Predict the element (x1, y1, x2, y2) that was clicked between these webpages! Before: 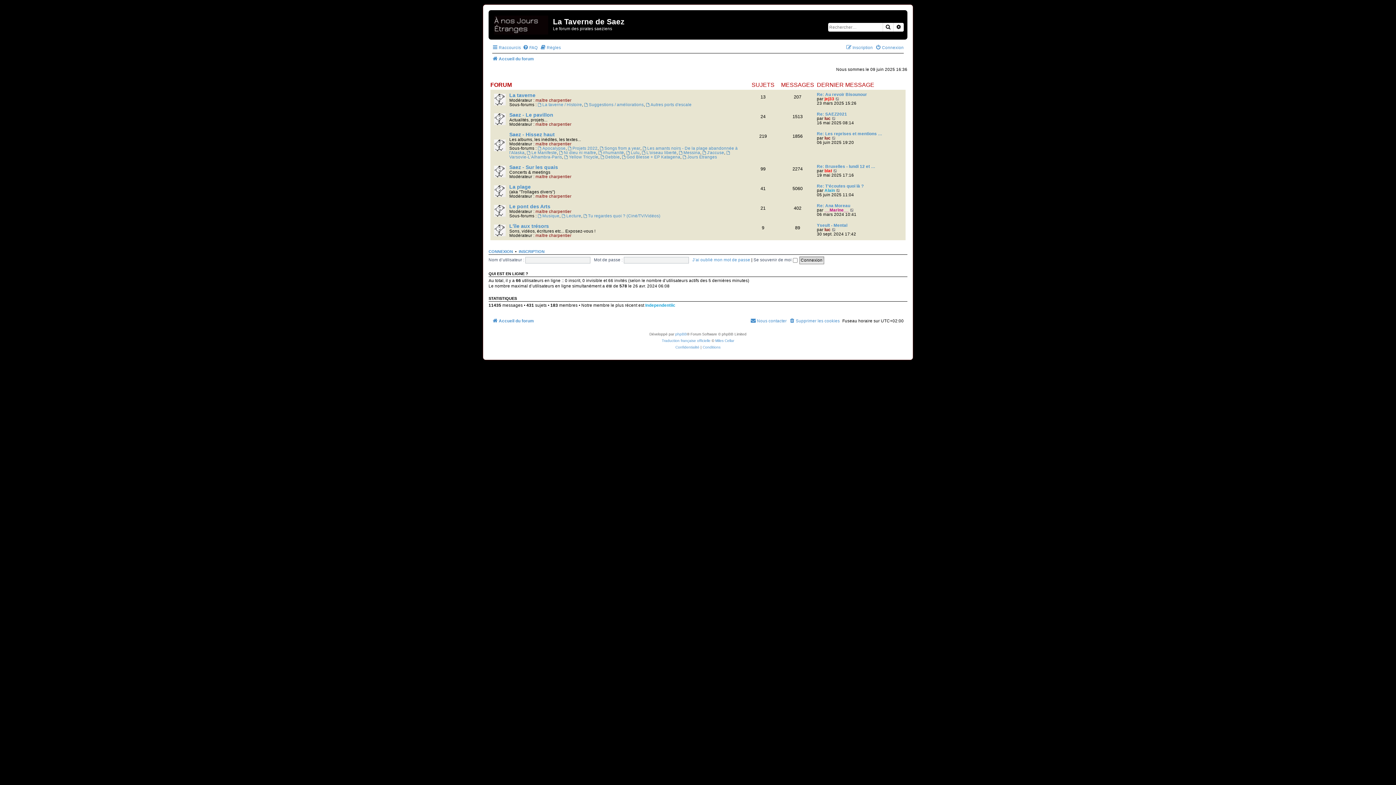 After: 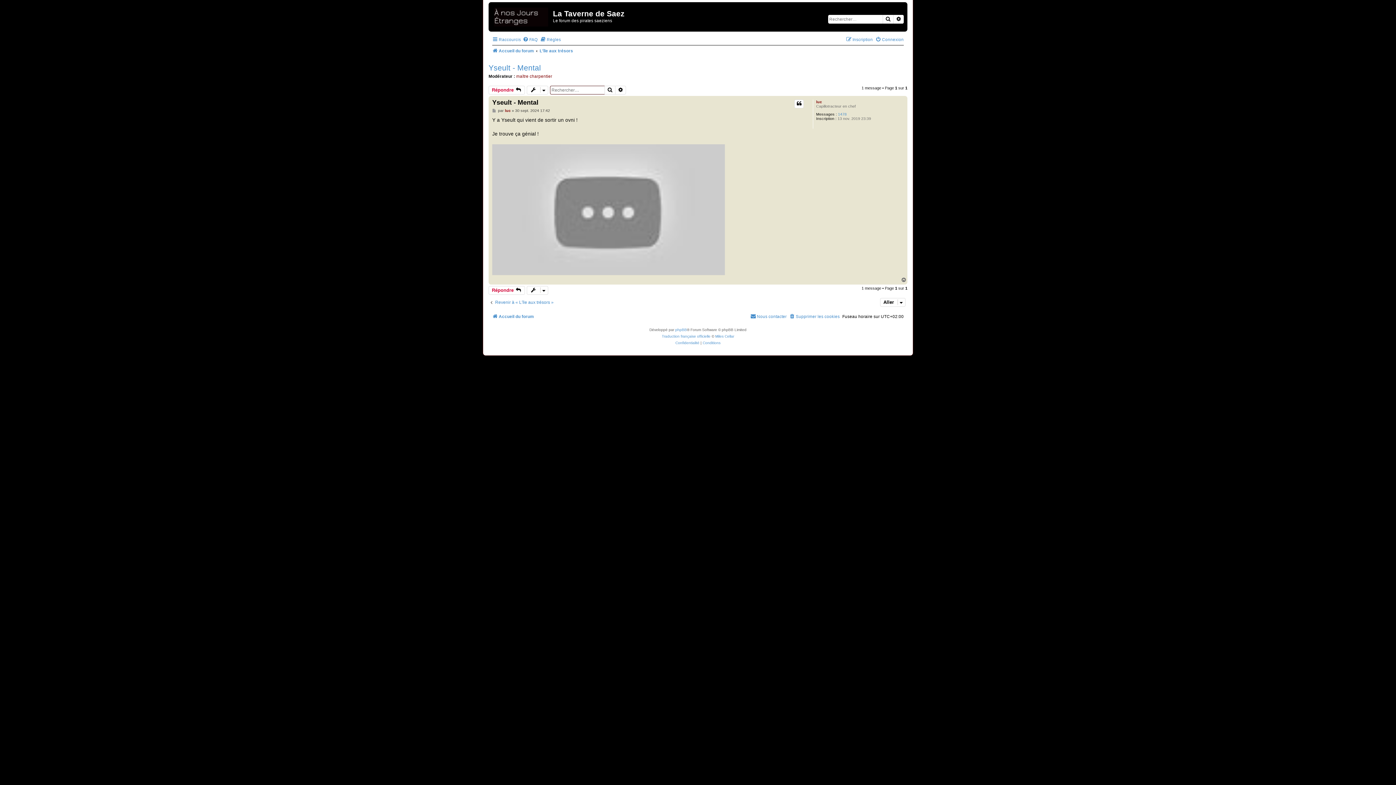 Action: label: Yseult - Mental bbox: (817, 223, 847, 227)